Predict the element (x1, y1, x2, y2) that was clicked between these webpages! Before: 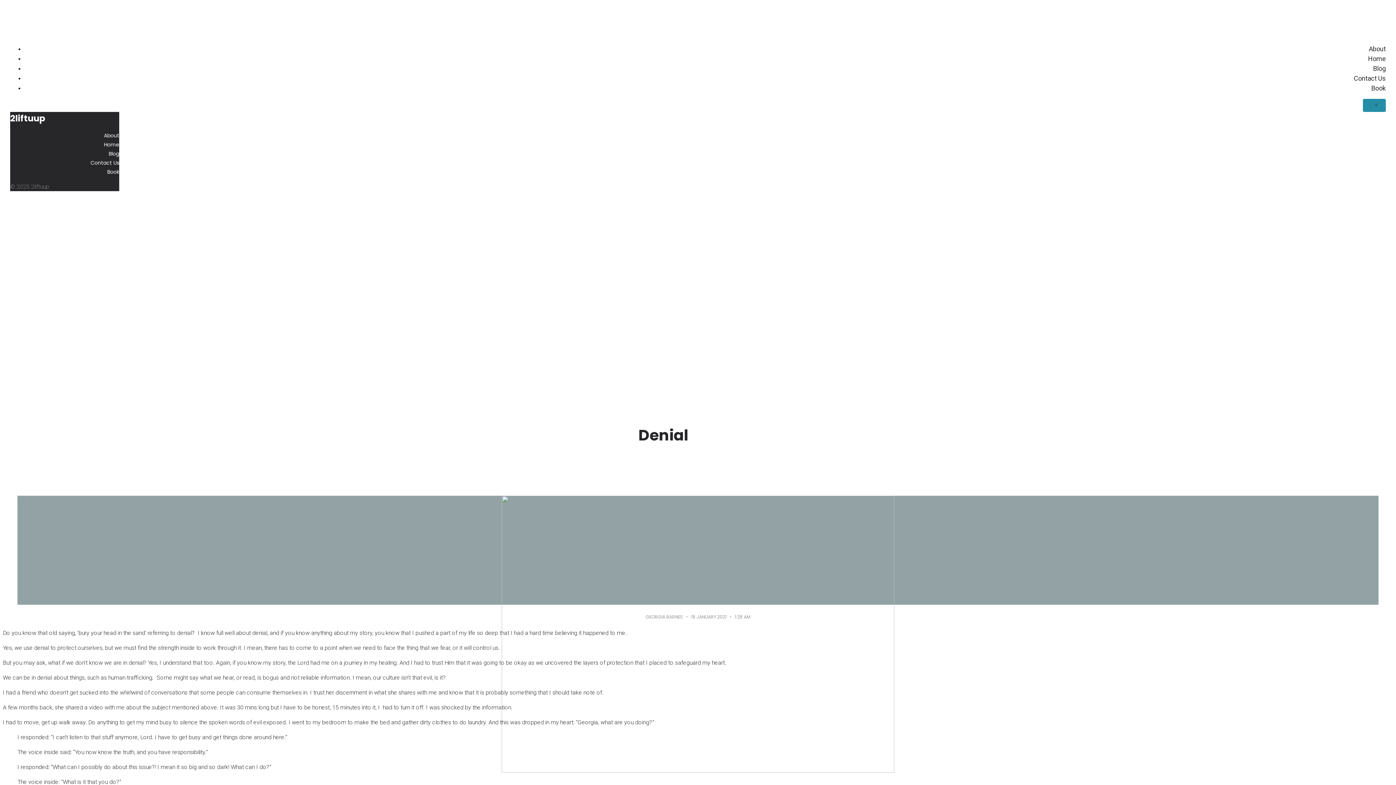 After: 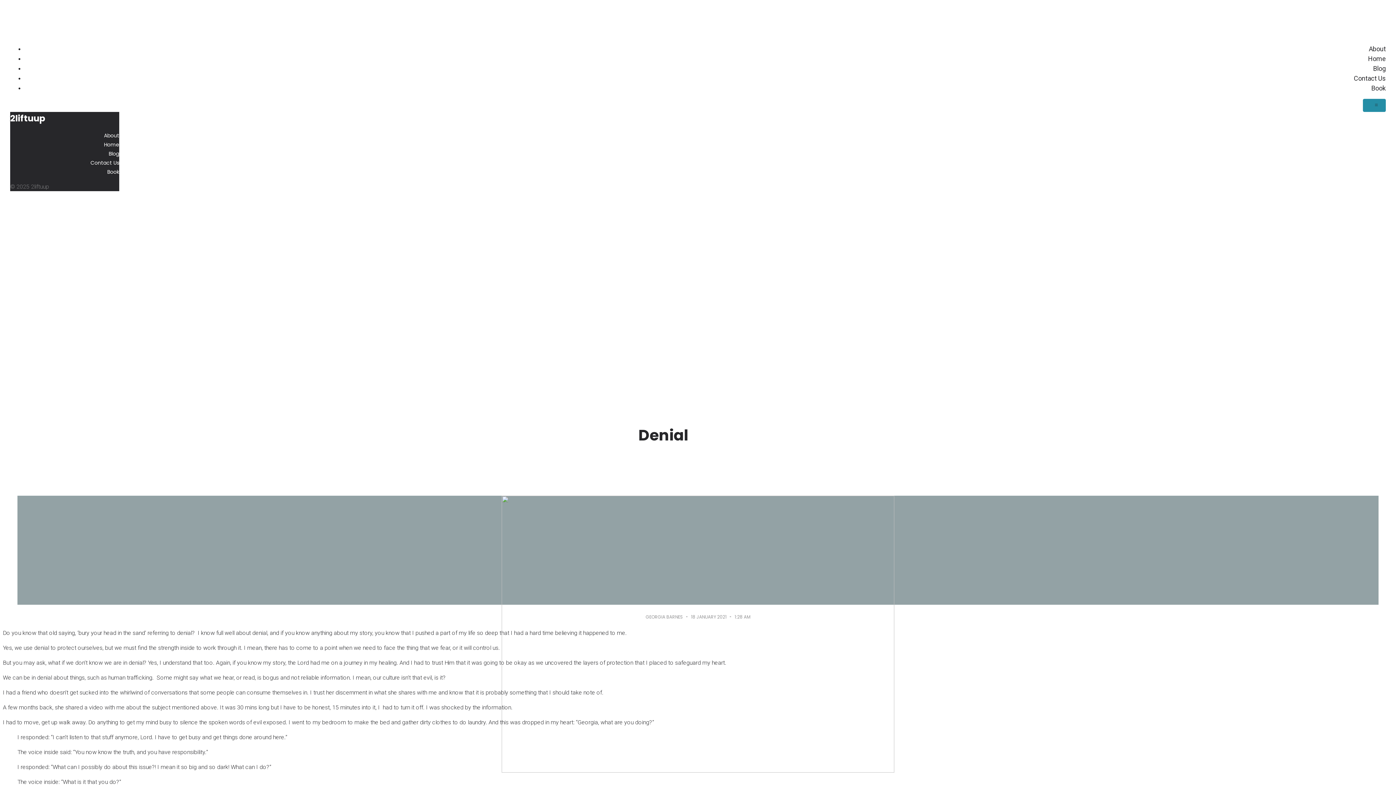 Action: bbox: (734, 614, 750, 620) label: 1:28 AM